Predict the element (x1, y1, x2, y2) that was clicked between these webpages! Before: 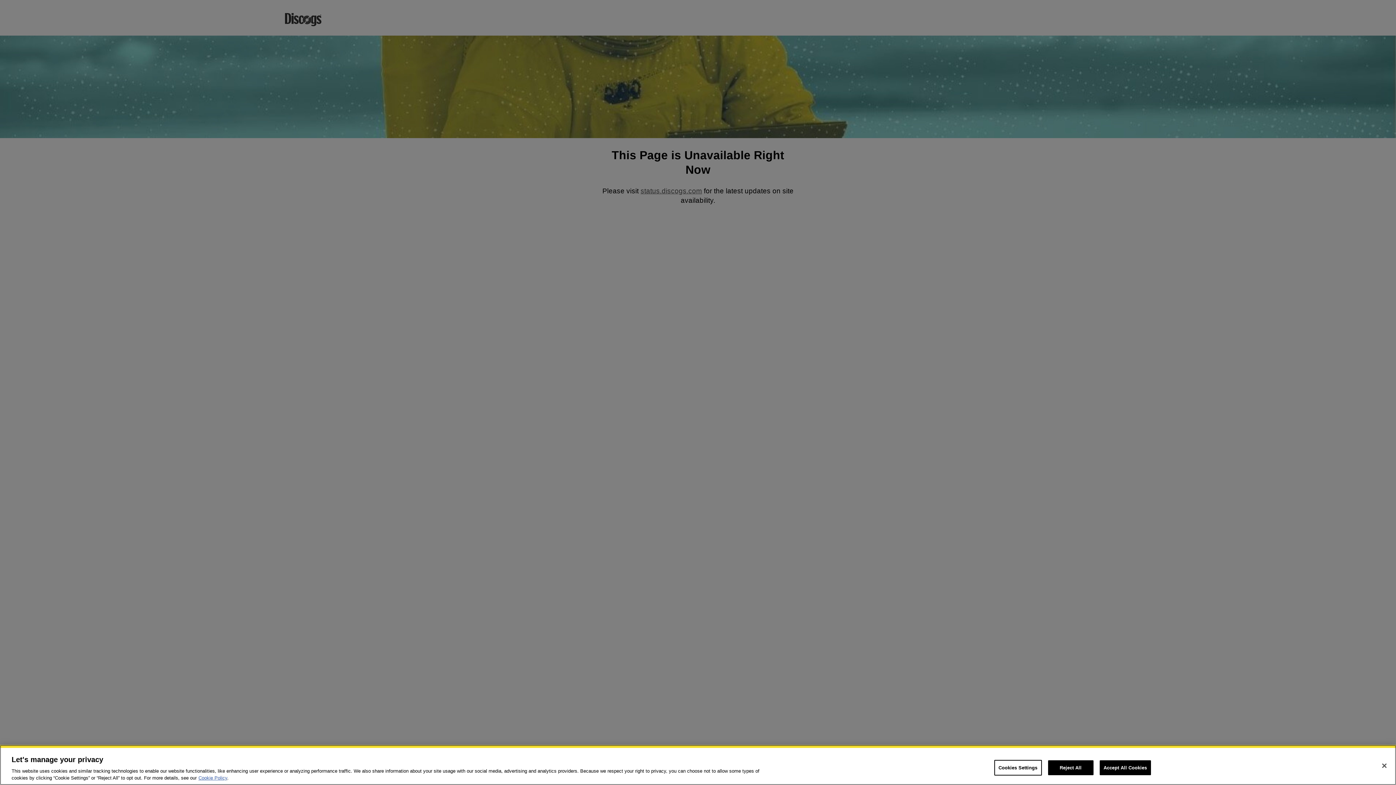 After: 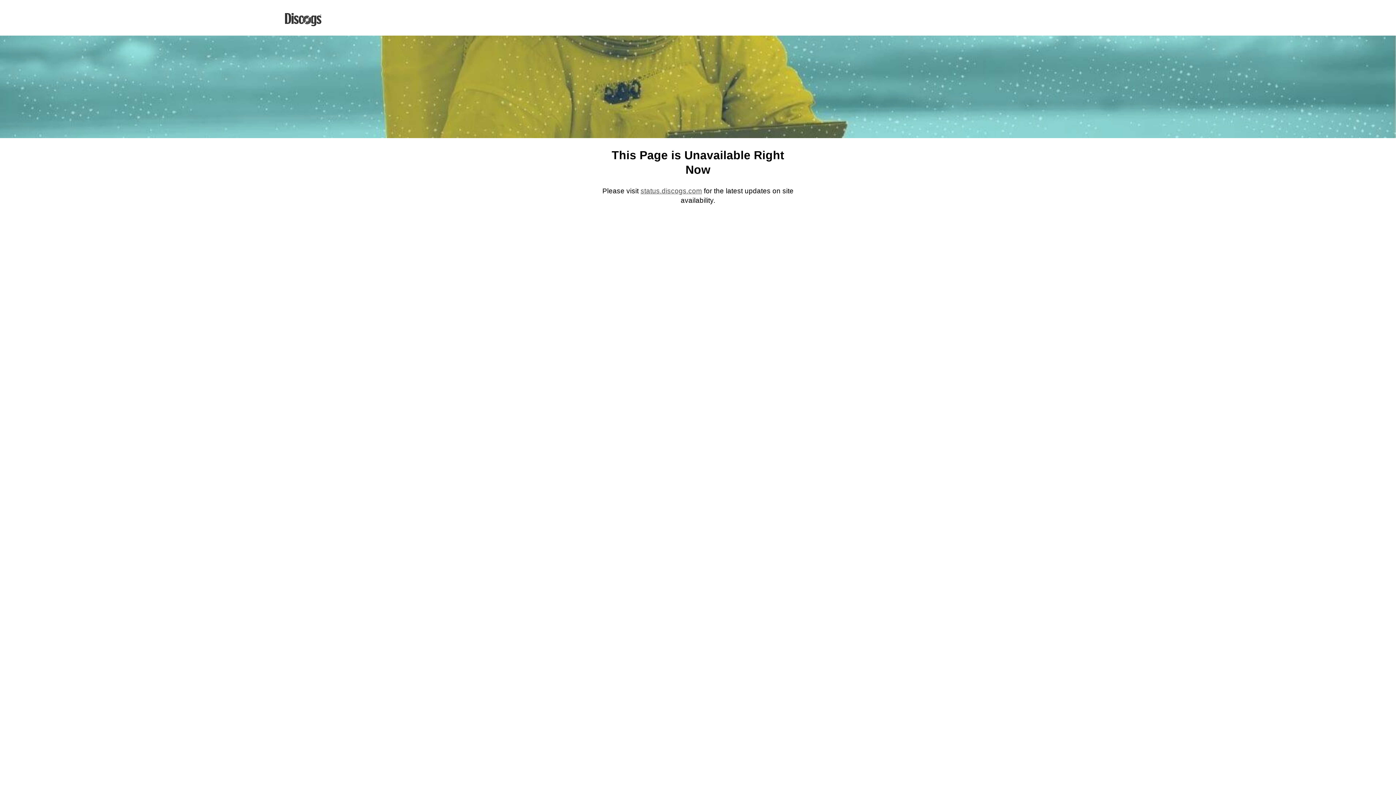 Action: bbox: (1099, 760, 1151, 775) label: Accept All Cookies